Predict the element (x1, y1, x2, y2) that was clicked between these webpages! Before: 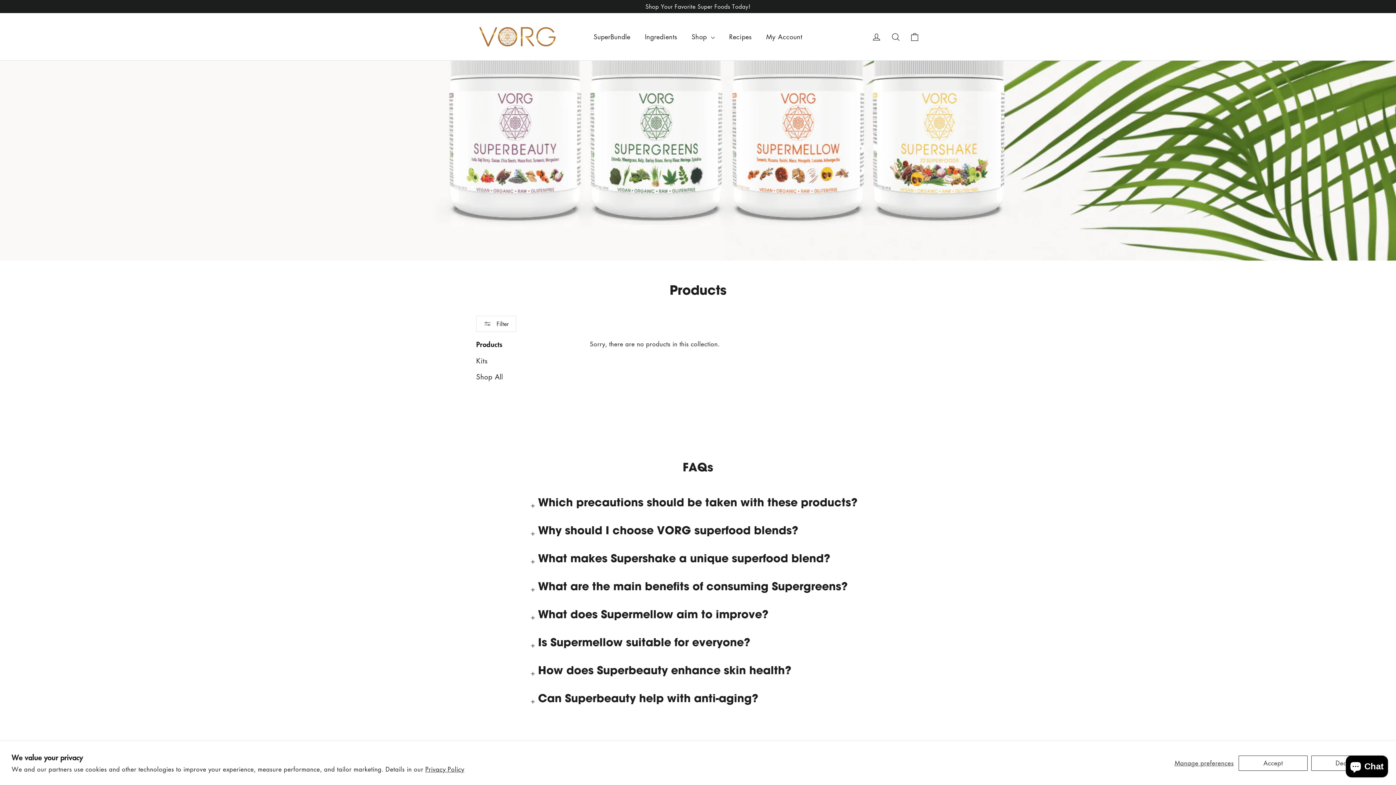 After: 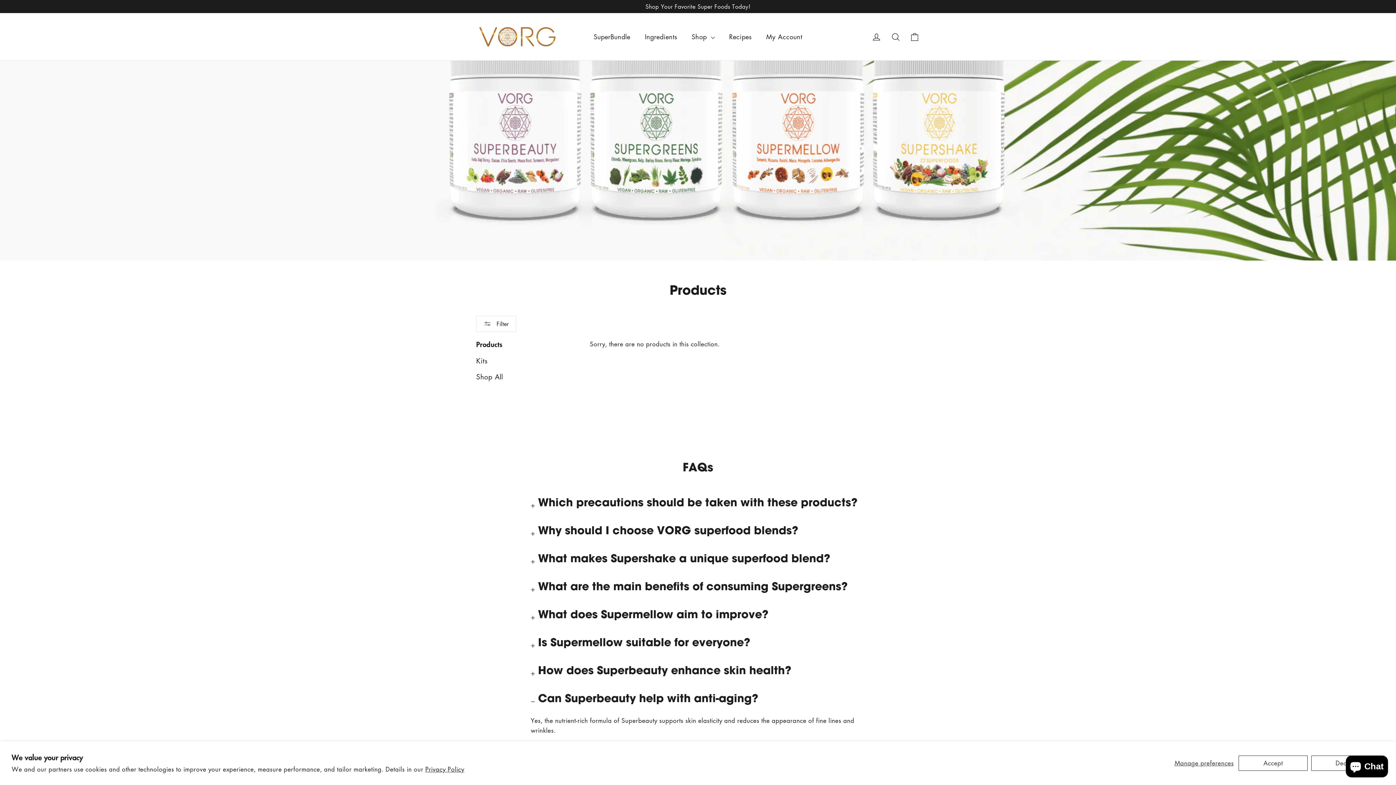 Action: bbox: (530, 688, 758, 716) label: Can Superbeauty help with anti-aging?